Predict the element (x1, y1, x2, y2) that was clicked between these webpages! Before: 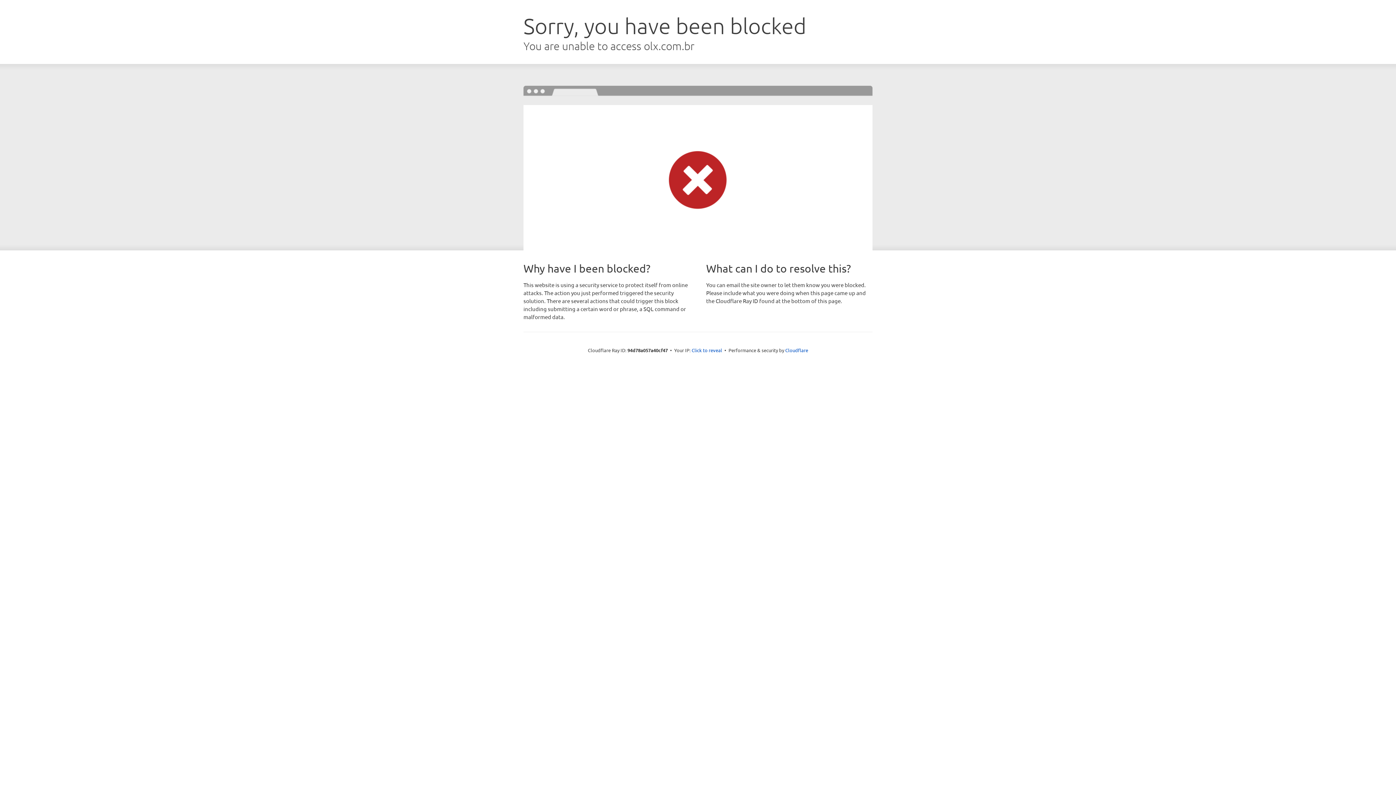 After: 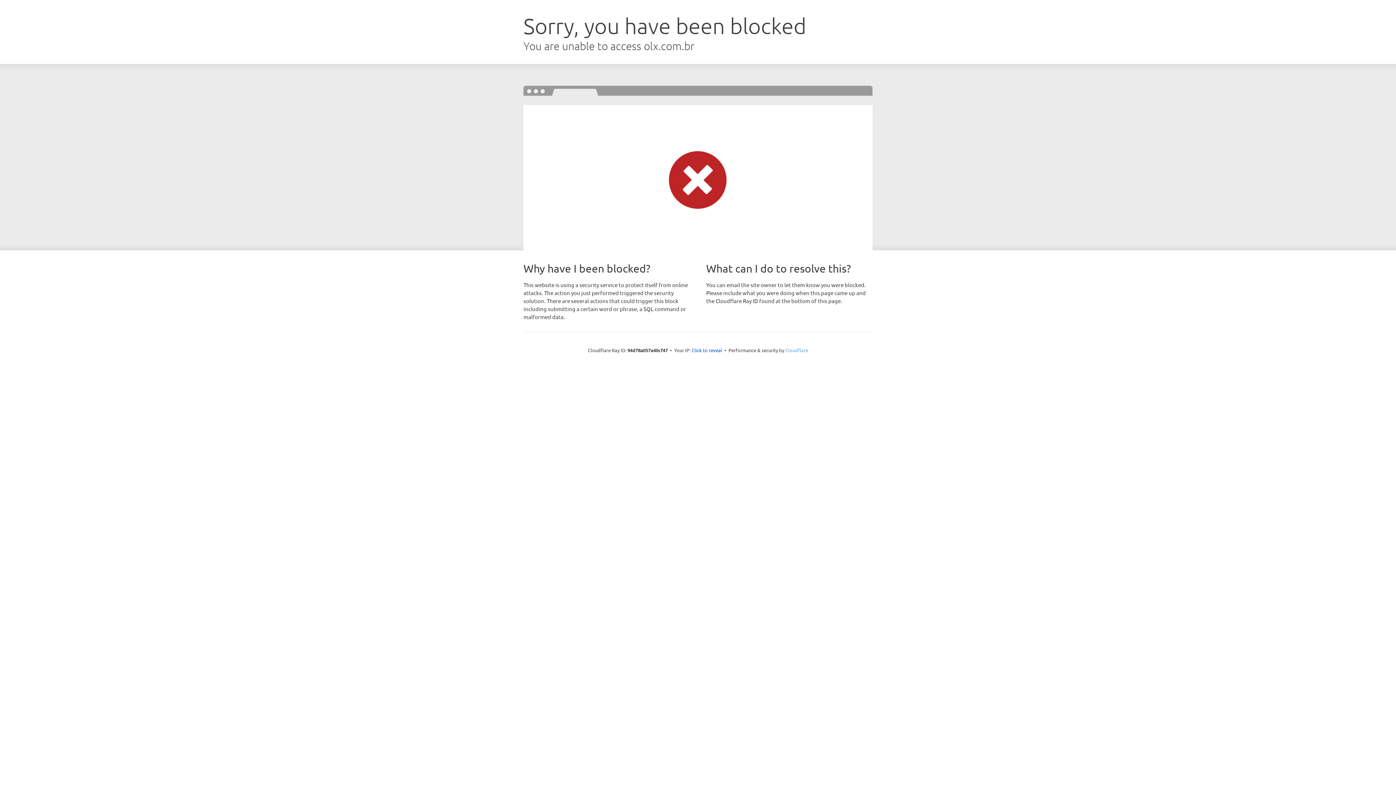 Action: bbox: (785, 347, 808, 353) label: Cloudflare